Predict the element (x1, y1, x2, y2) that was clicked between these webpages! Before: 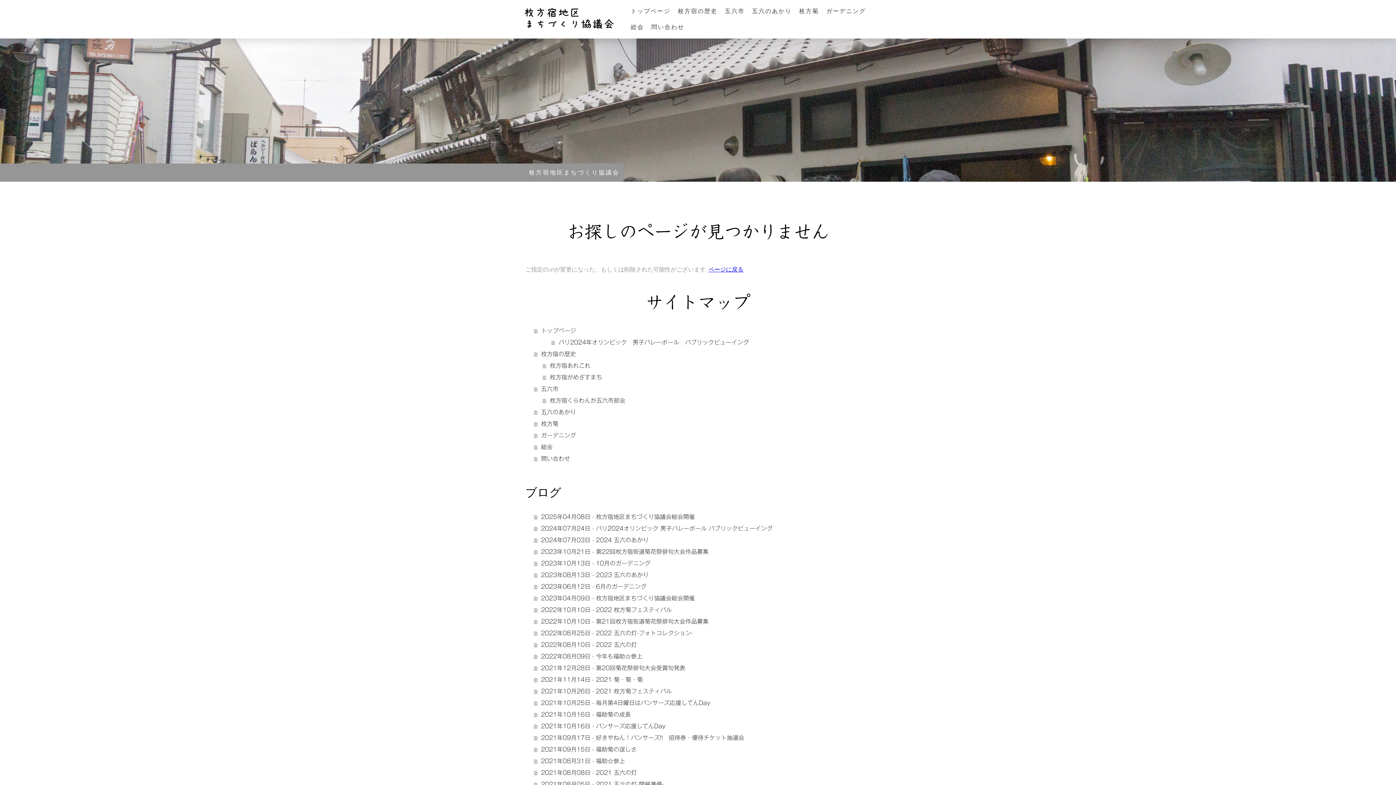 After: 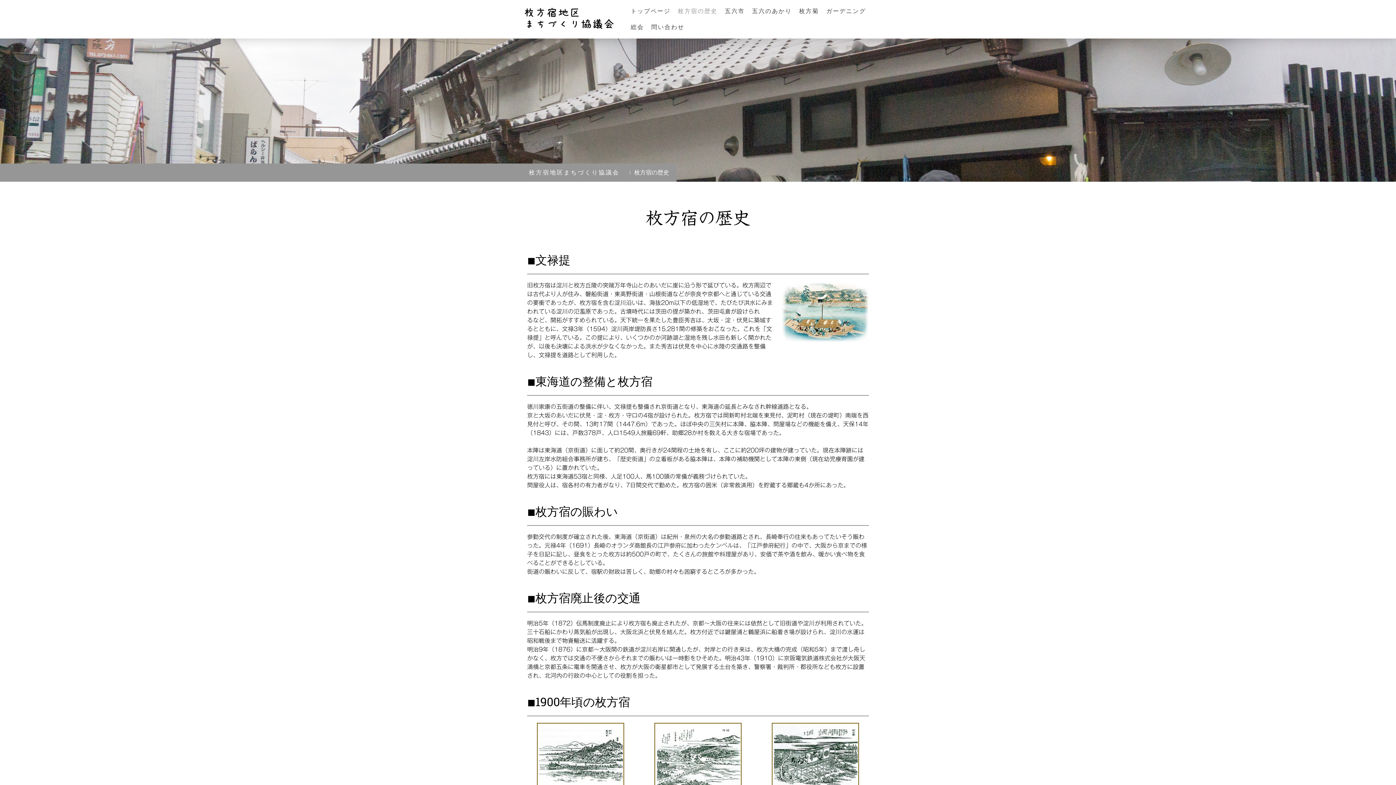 Action: bbox: (674, 3, 721, 19) label: 枚方宿の歴史